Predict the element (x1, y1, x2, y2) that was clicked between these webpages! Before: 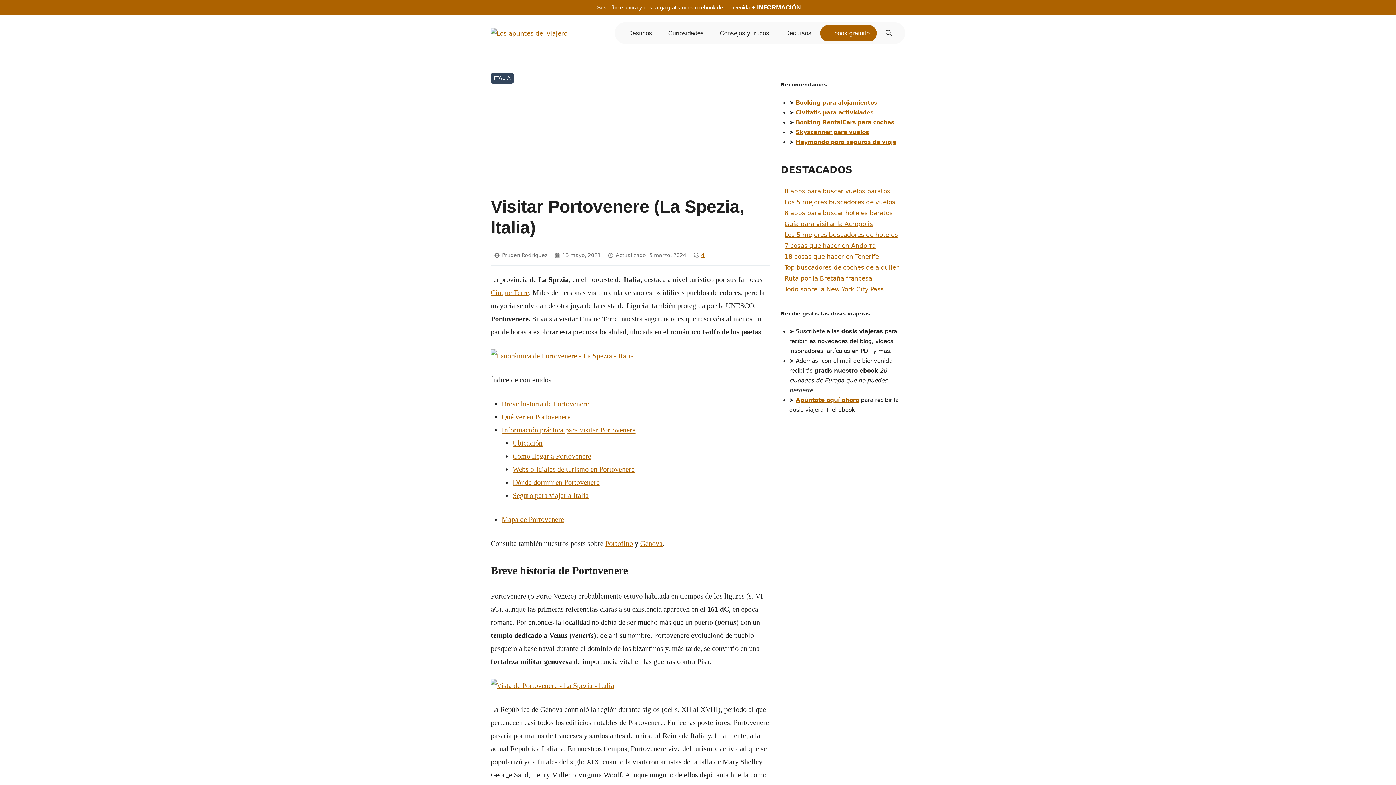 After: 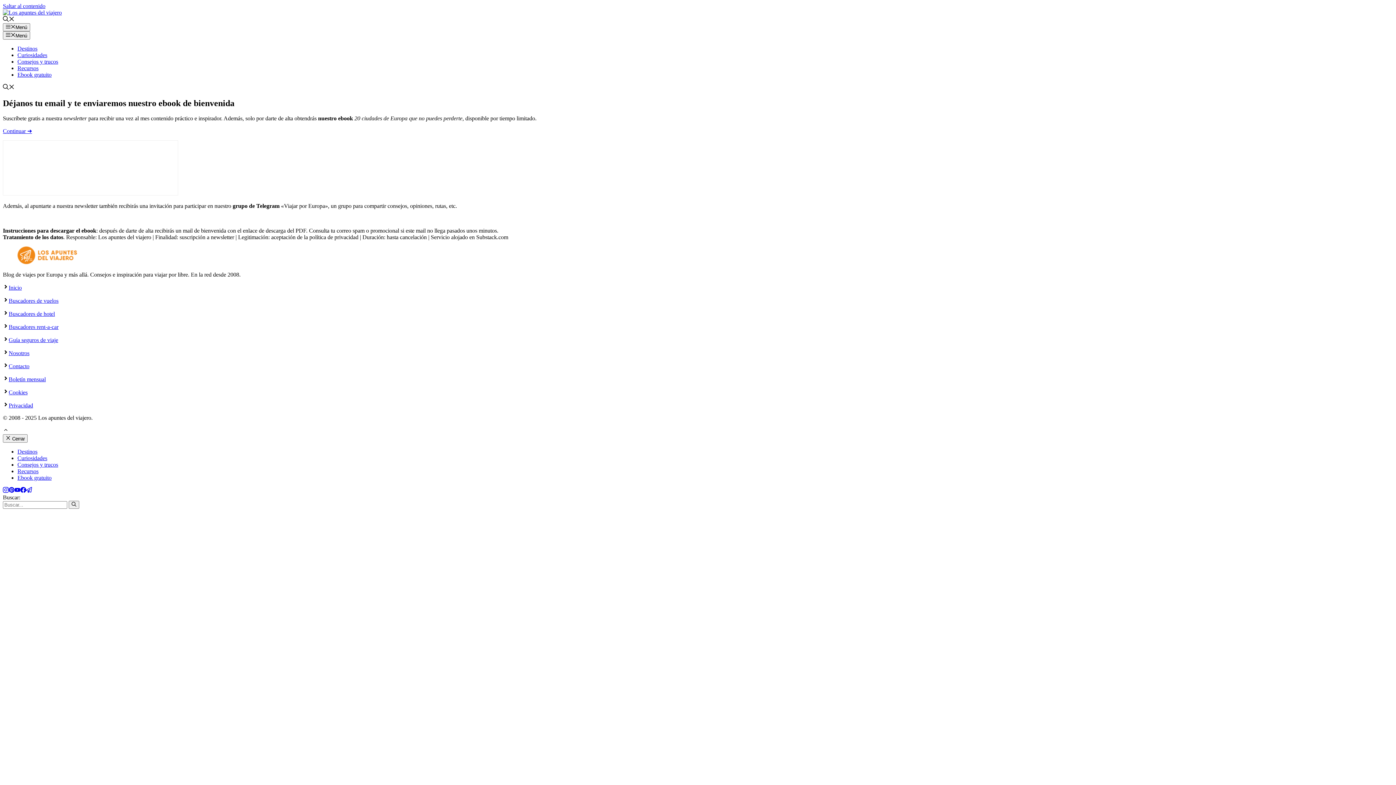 Action: bbox: (820, 24, 877, 41) label:  Ebook gratuito